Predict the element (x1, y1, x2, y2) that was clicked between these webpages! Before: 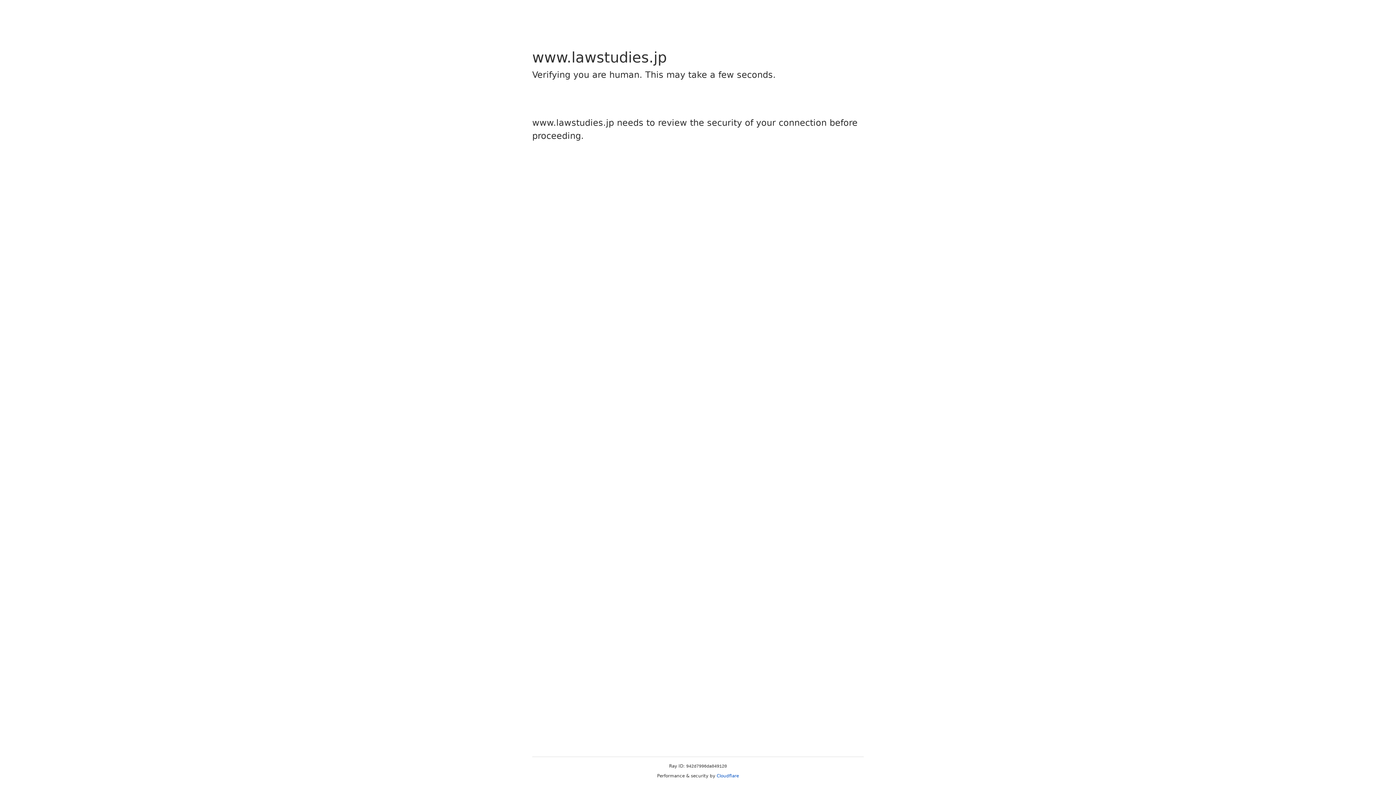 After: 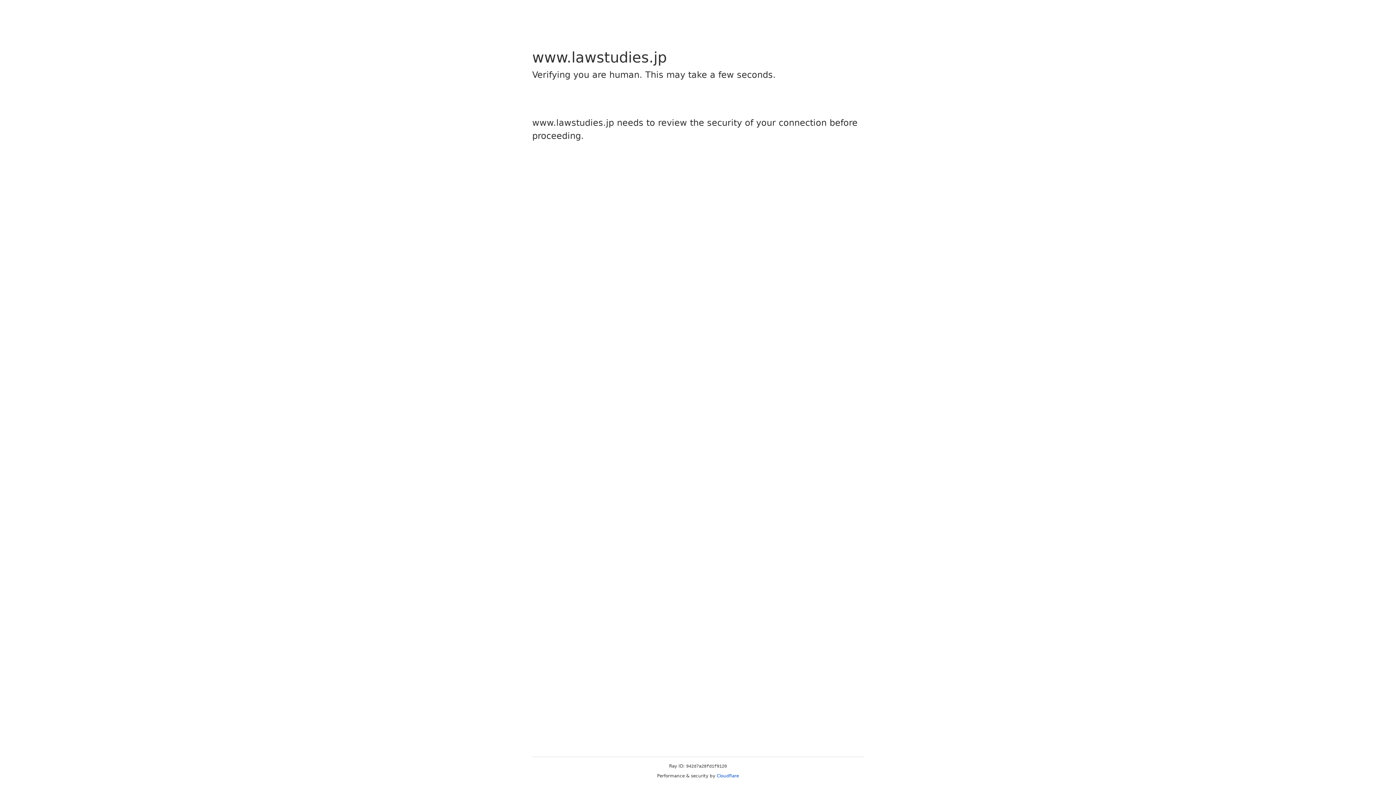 Action: label: Cloudflare bbox: (716, 773, 739, 778)